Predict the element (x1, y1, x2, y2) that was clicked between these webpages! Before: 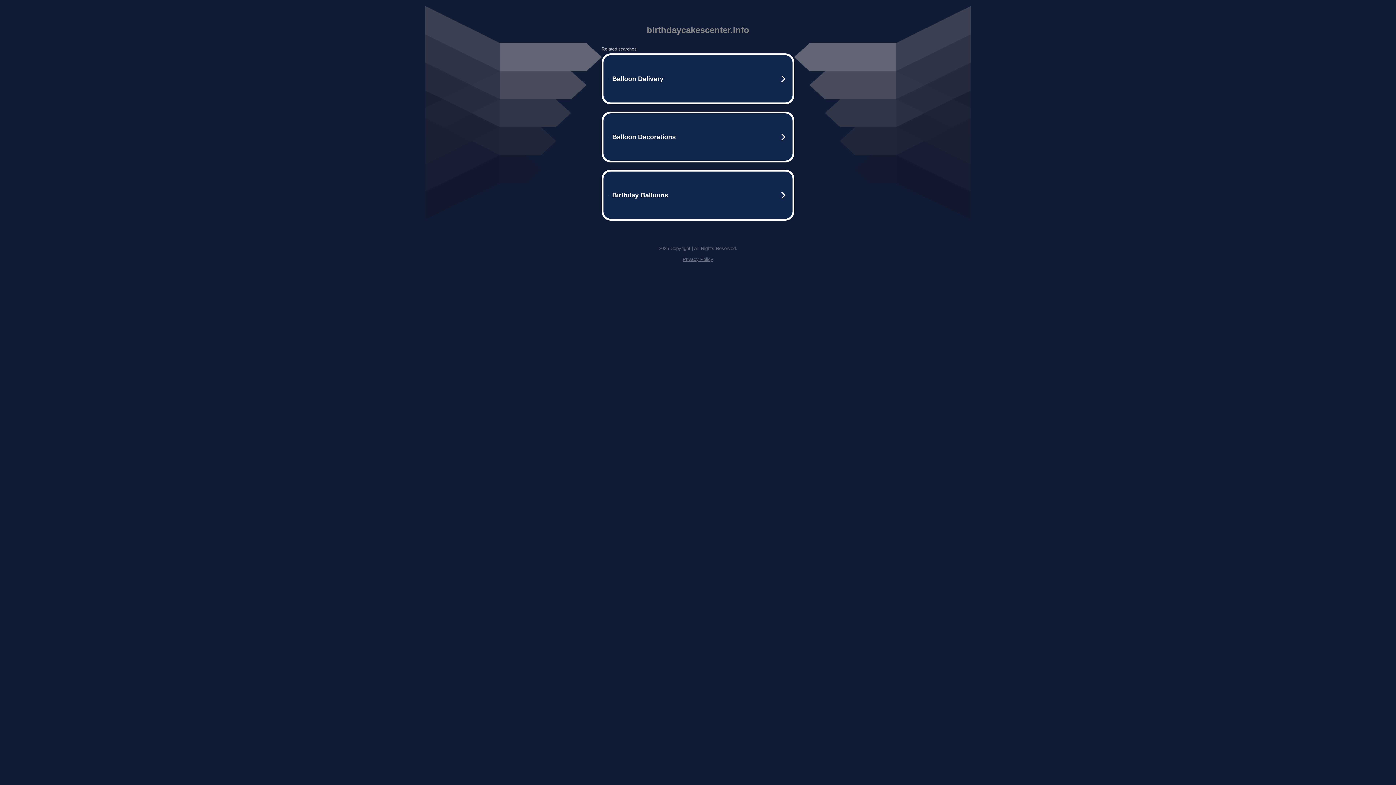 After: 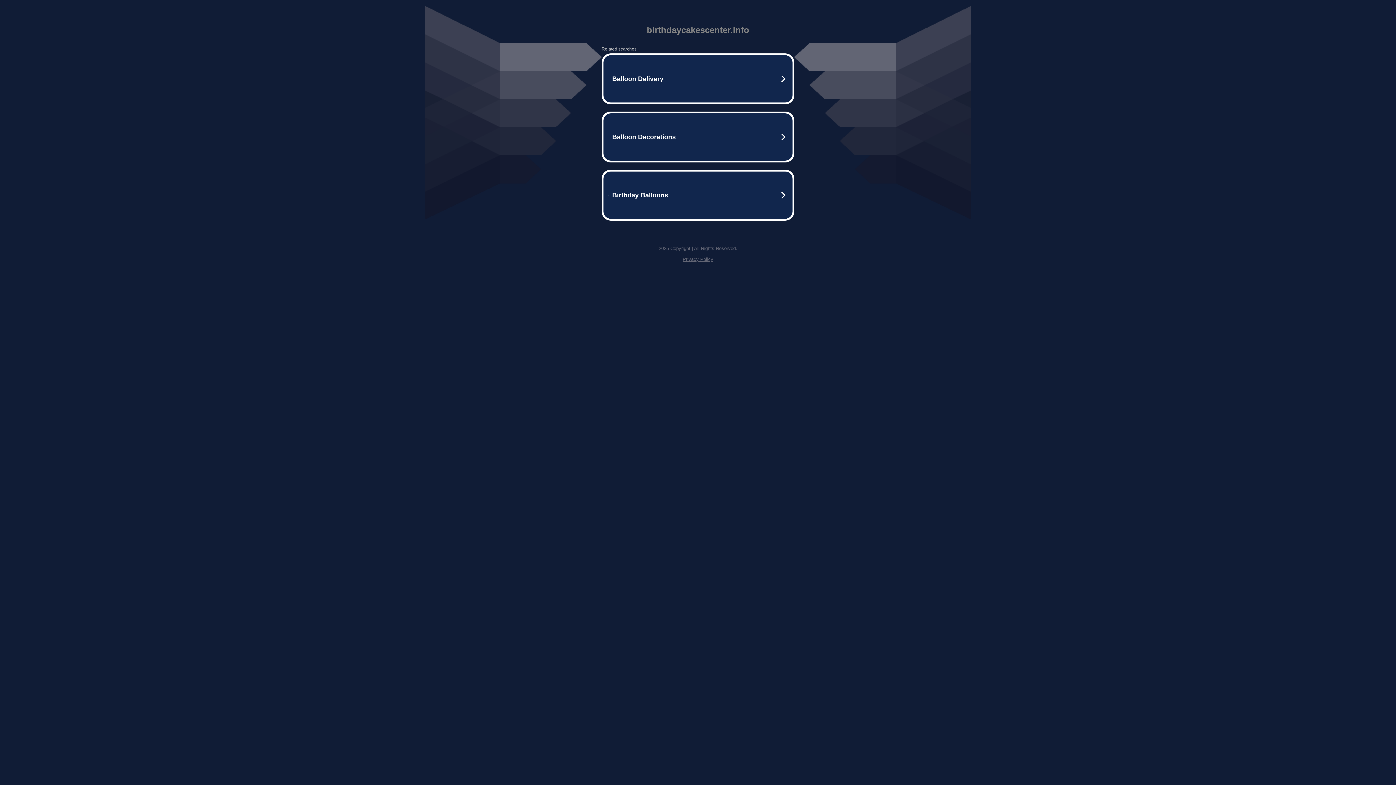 Action: label: Privacy Policy bbox: (682, 256, 713, 262)